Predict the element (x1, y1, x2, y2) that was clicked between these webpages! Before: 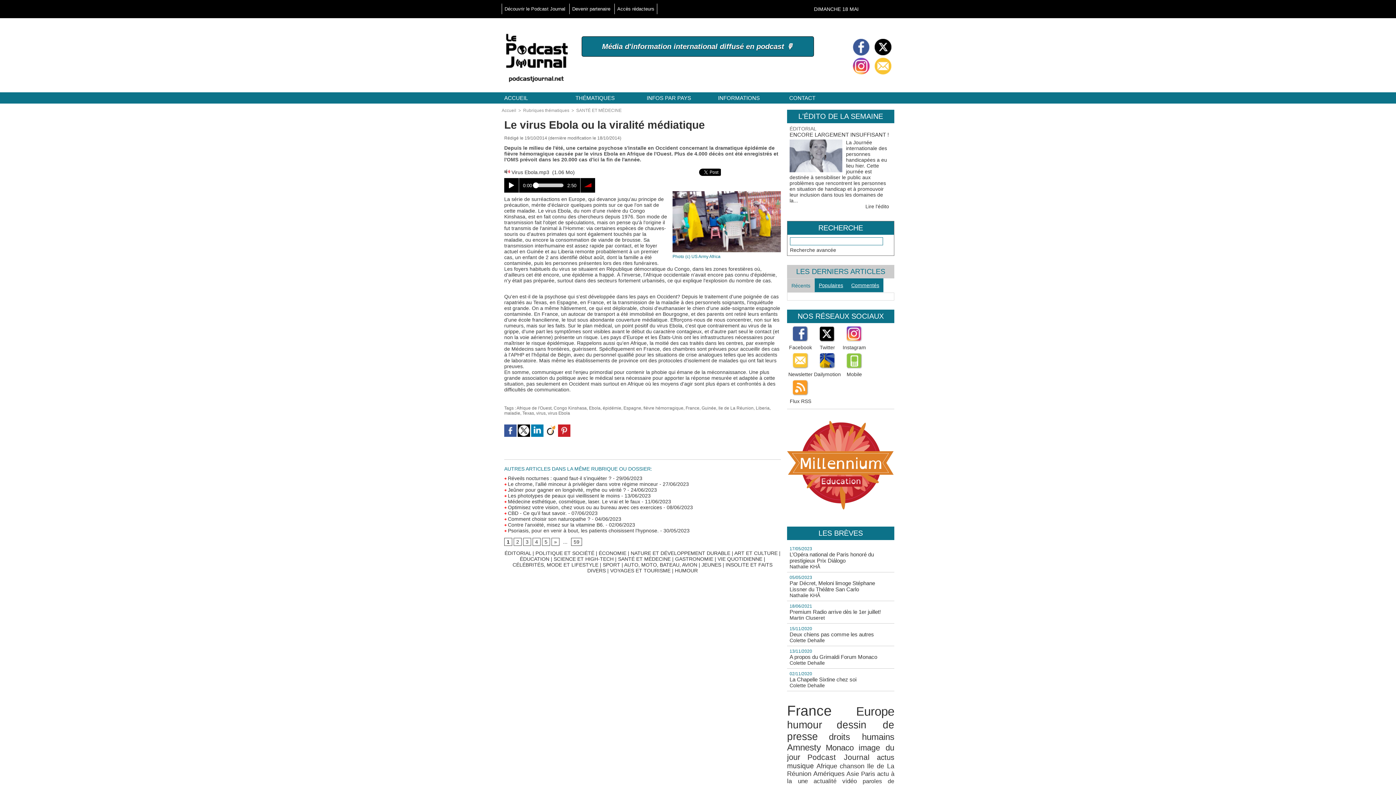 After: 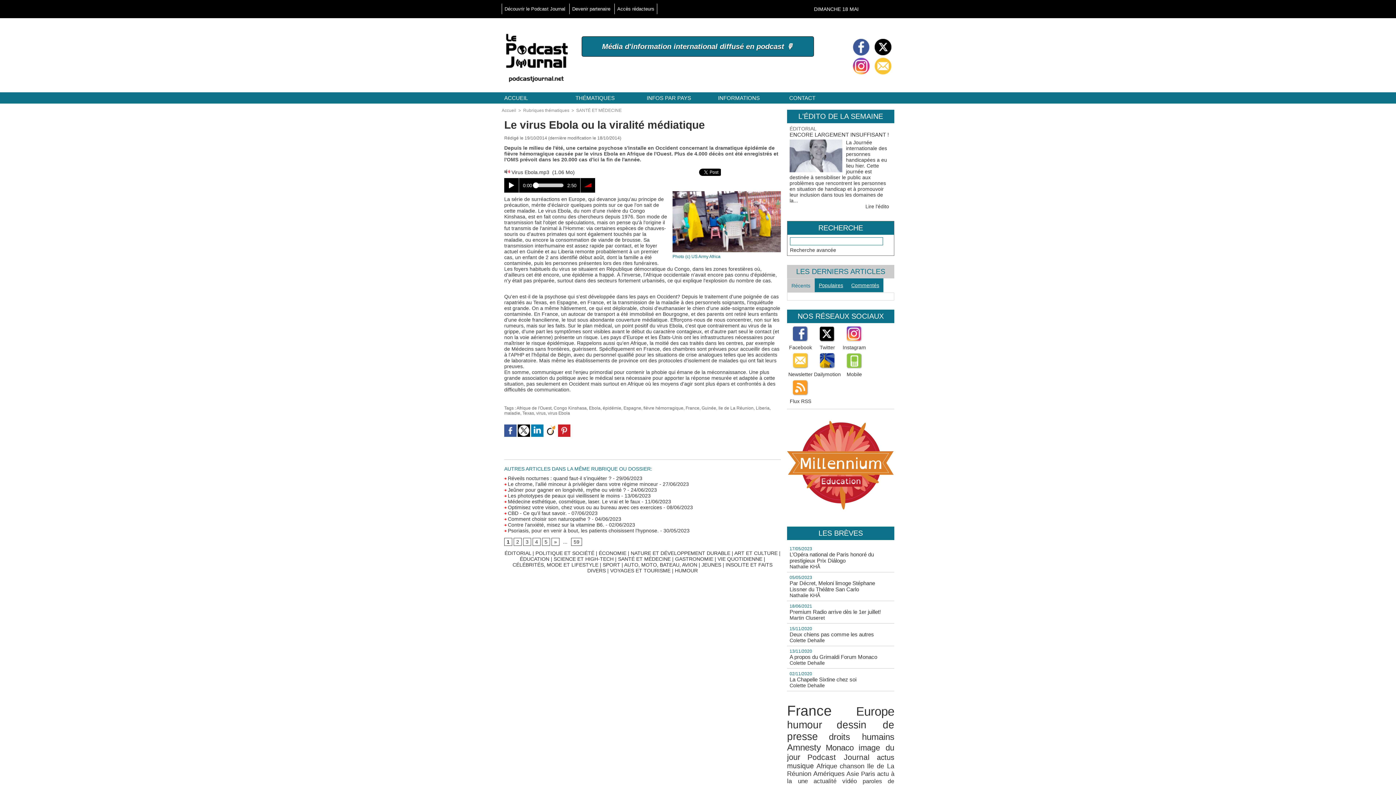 Action: bbox: (874, 38, 891, 57)